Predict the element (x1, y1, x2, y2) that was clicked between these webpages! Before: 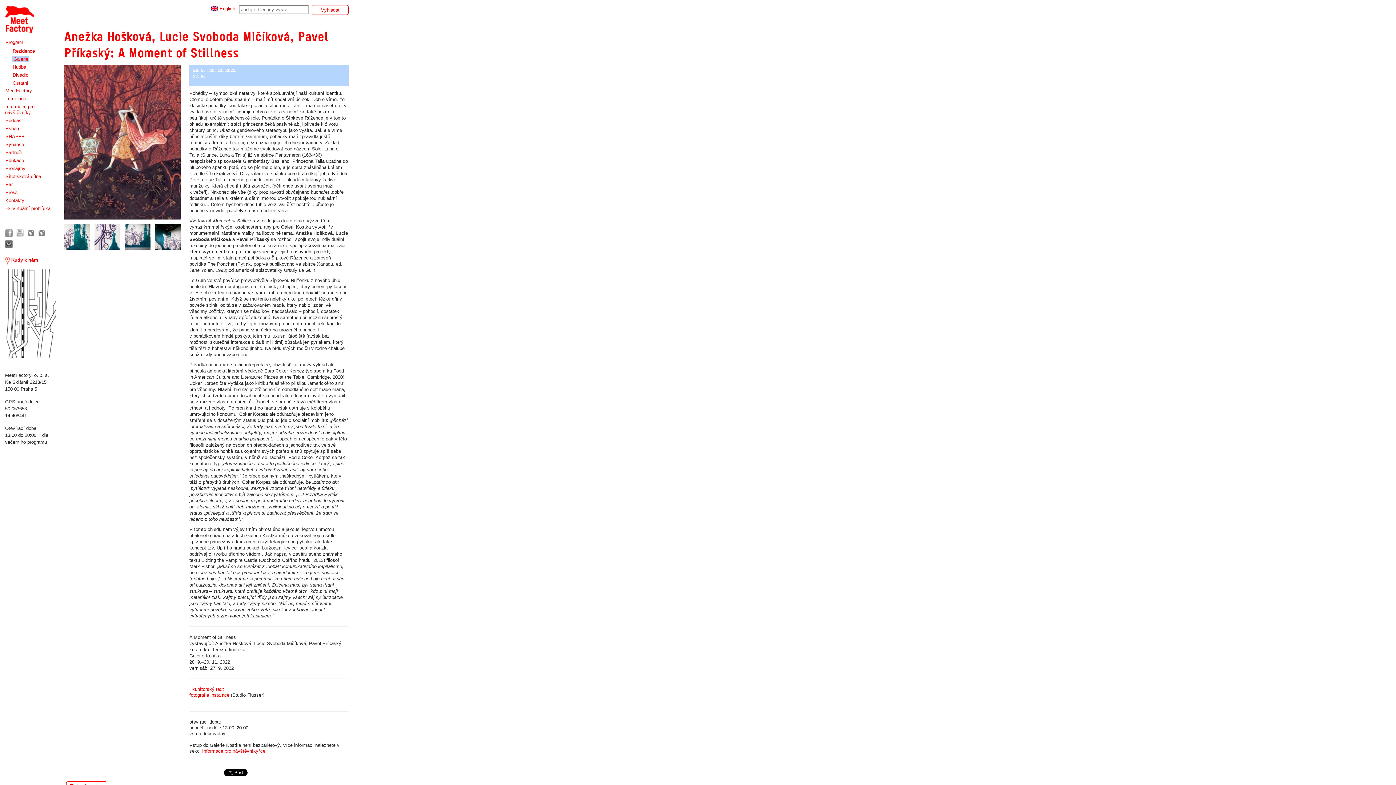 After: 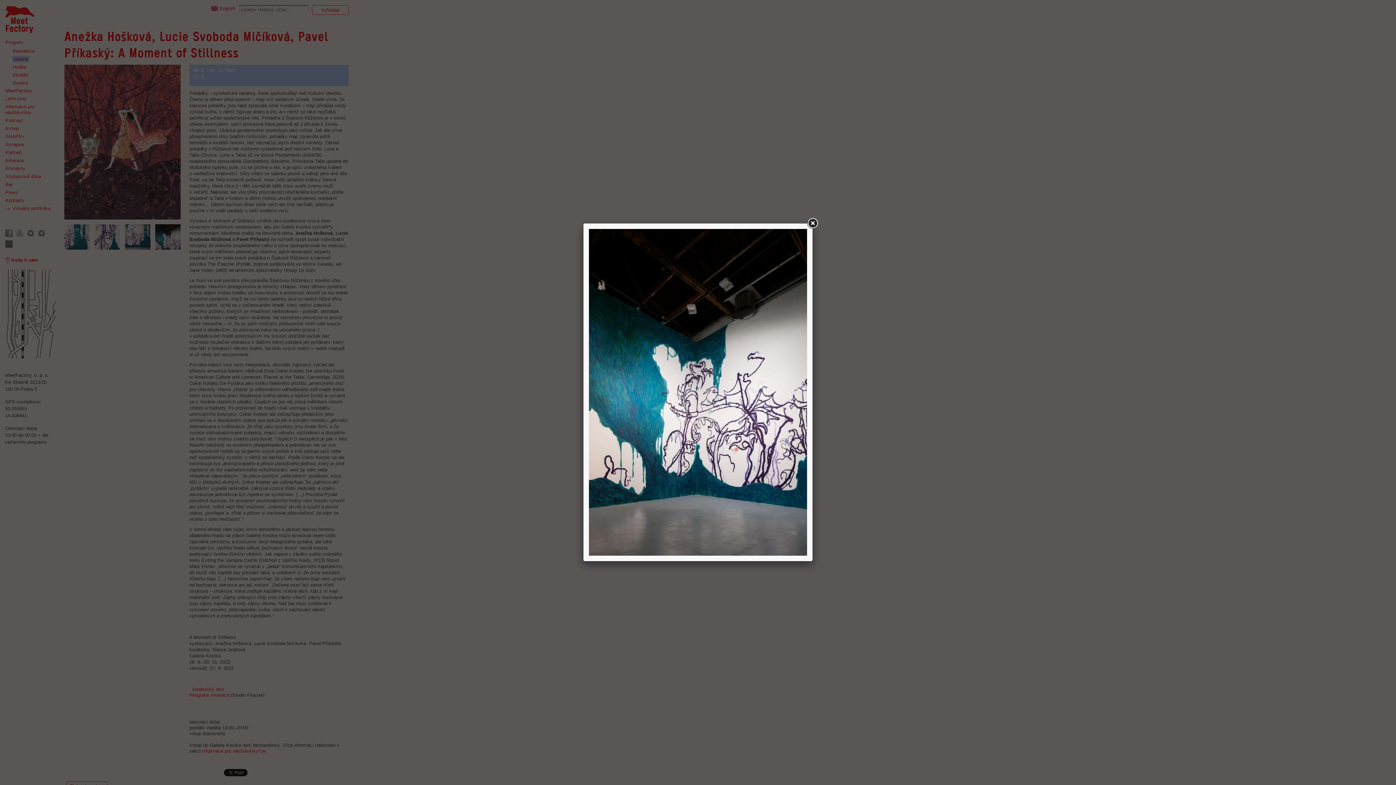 Action: bbox: (155, 234, 180, 239)